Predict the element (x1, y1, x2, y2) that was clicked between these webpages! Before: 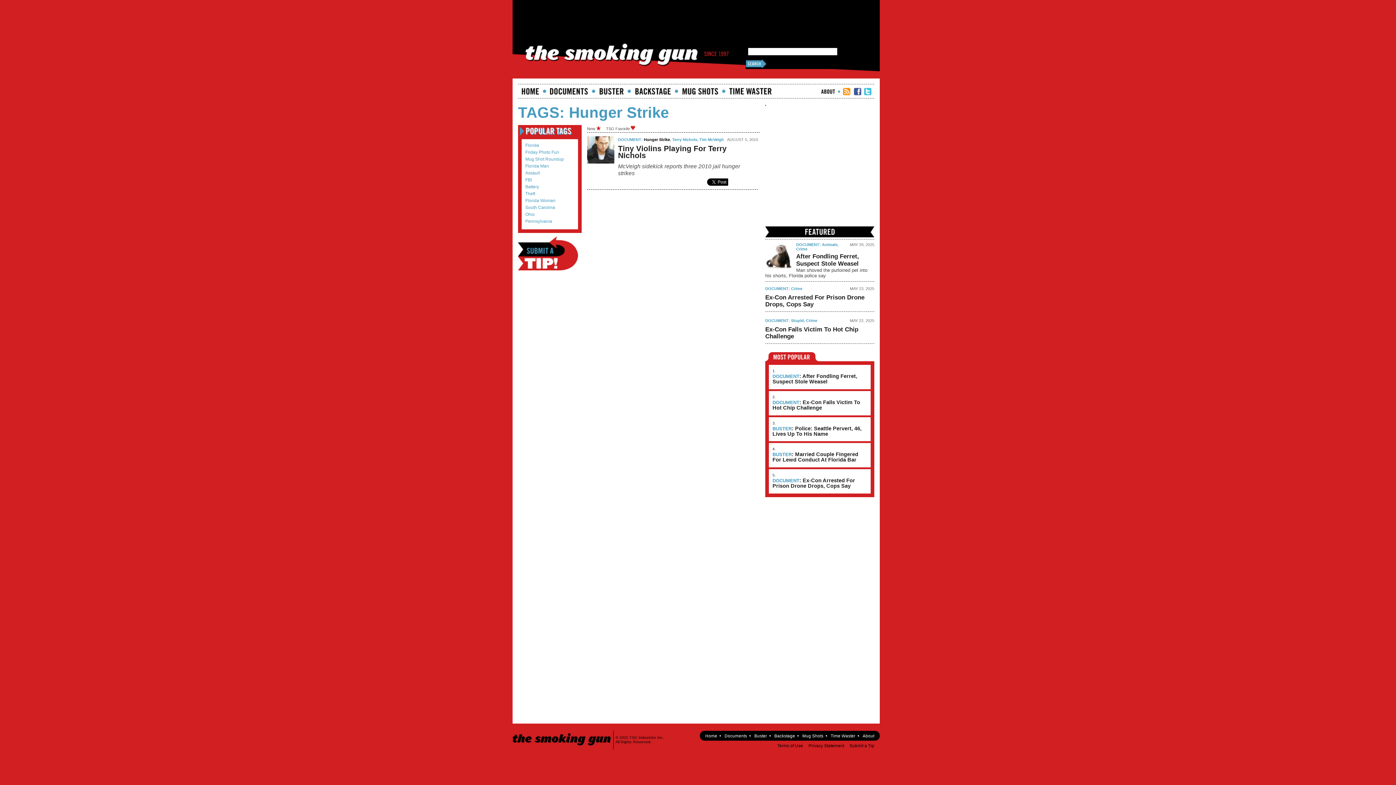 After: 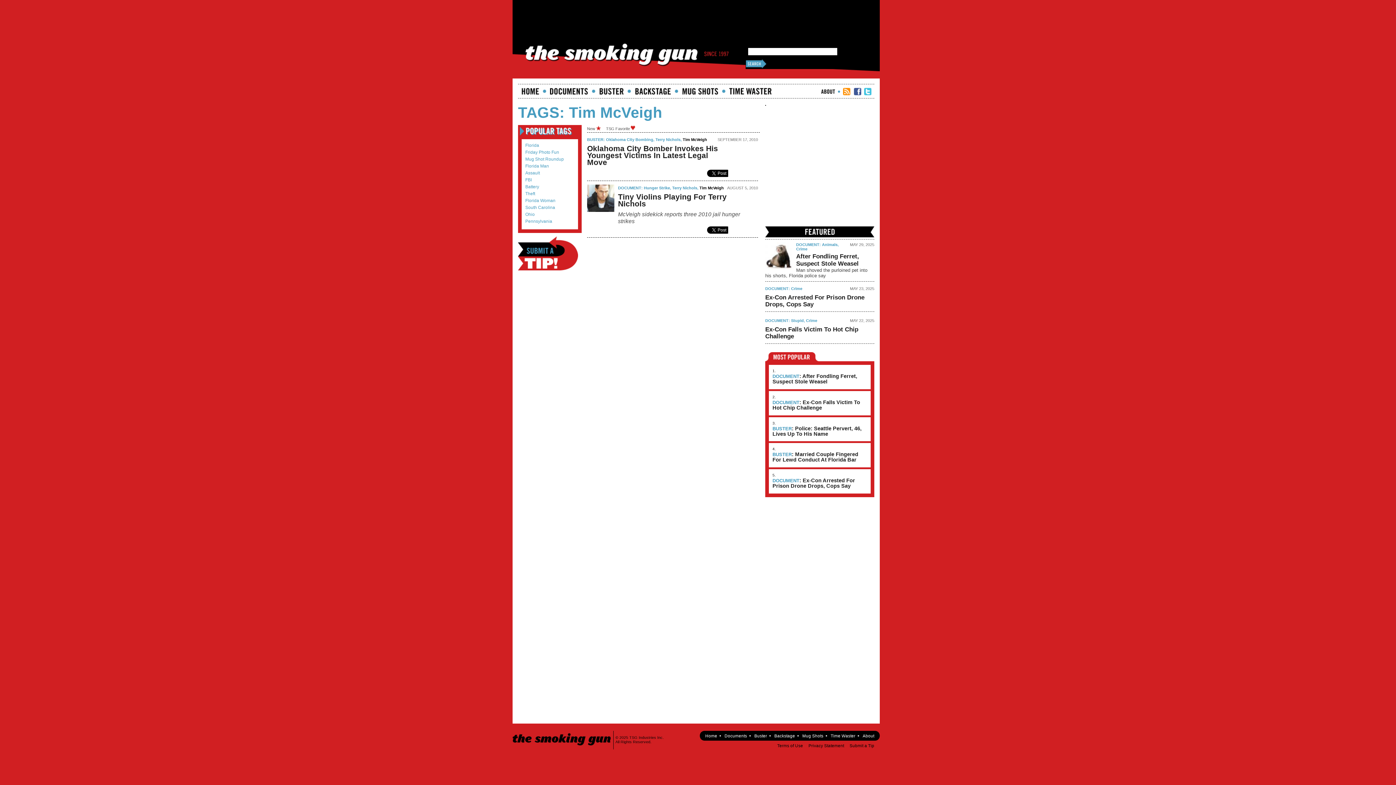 Action: bbox: (699, 137, 724, 141) label: Tim McVeigh